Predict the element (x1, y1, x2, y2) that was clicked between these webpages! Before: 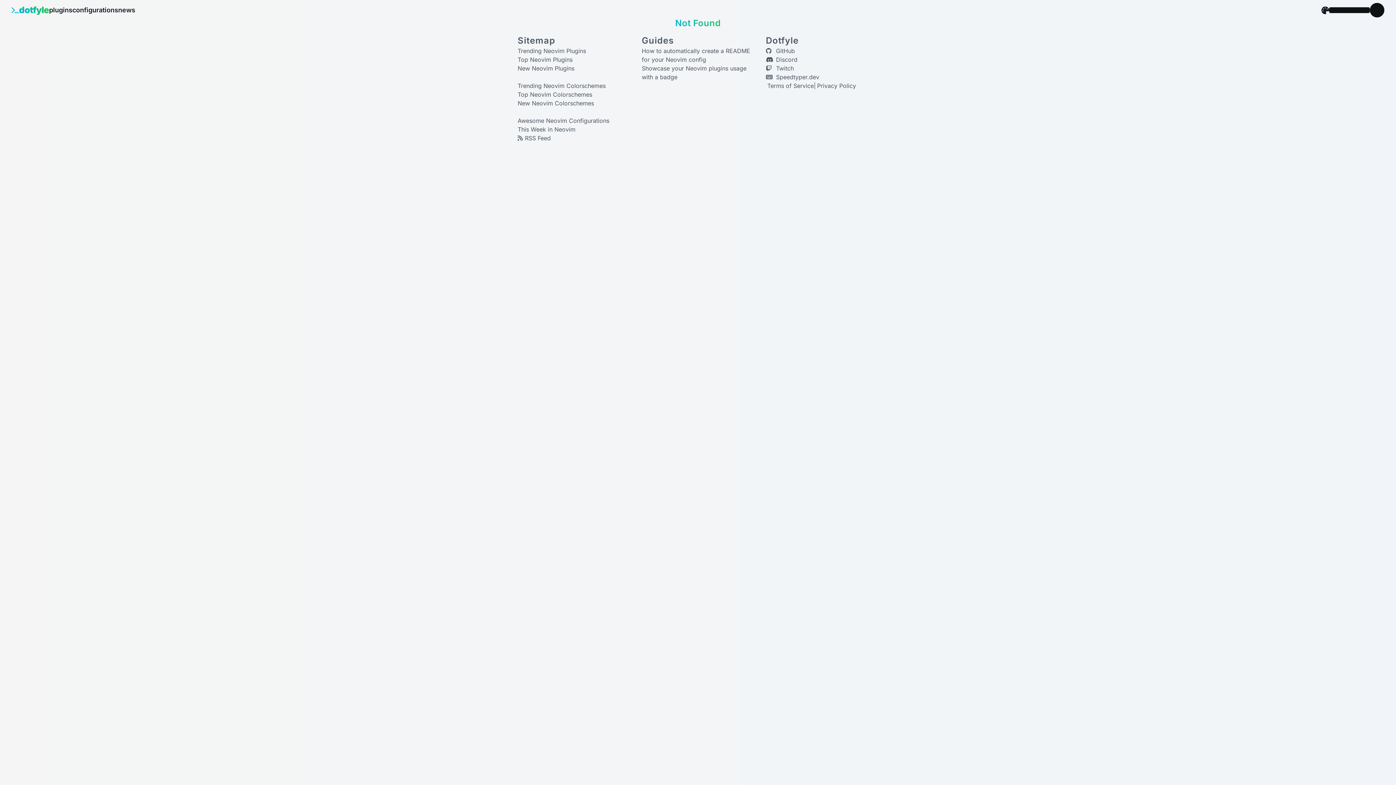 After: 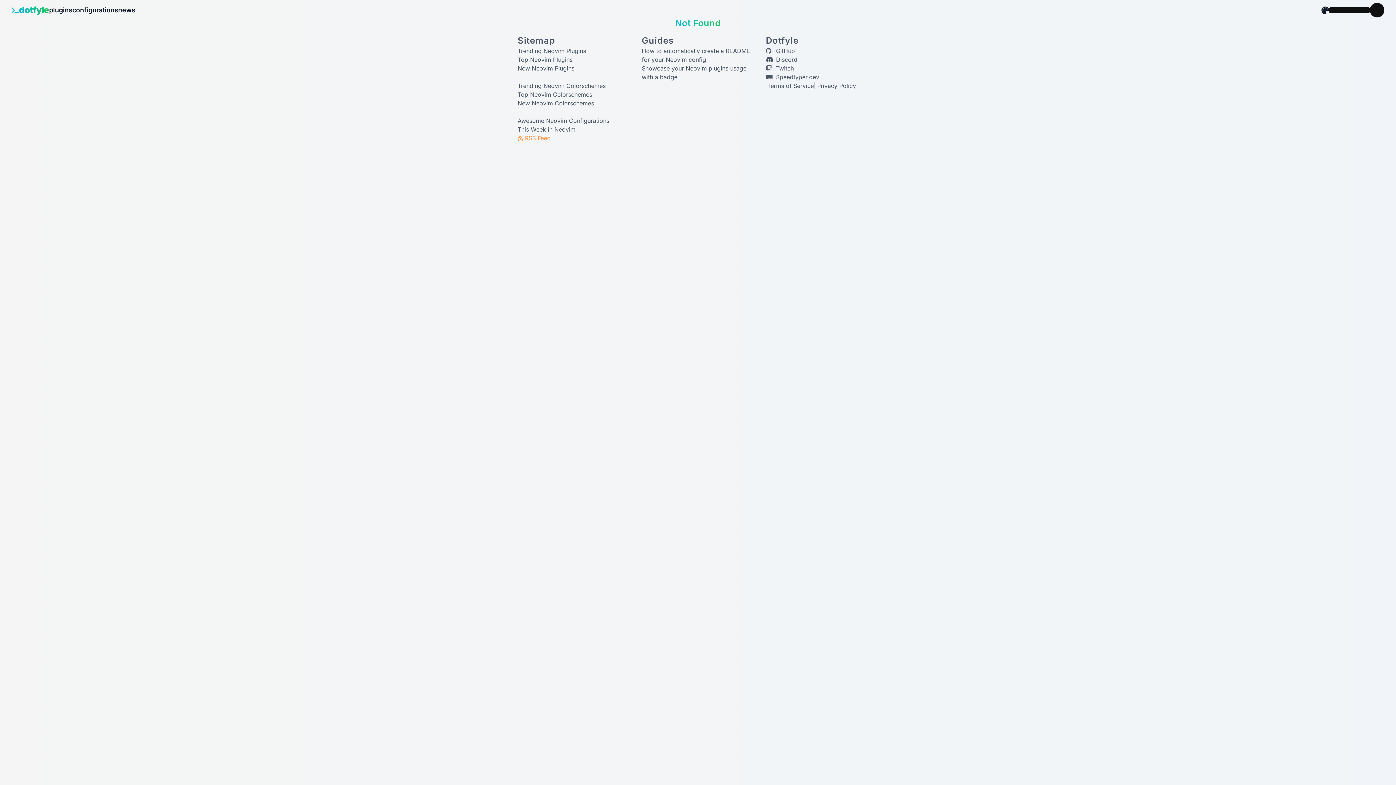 Action: bbox: (517, 133, 550, 142) label: RSS Feed